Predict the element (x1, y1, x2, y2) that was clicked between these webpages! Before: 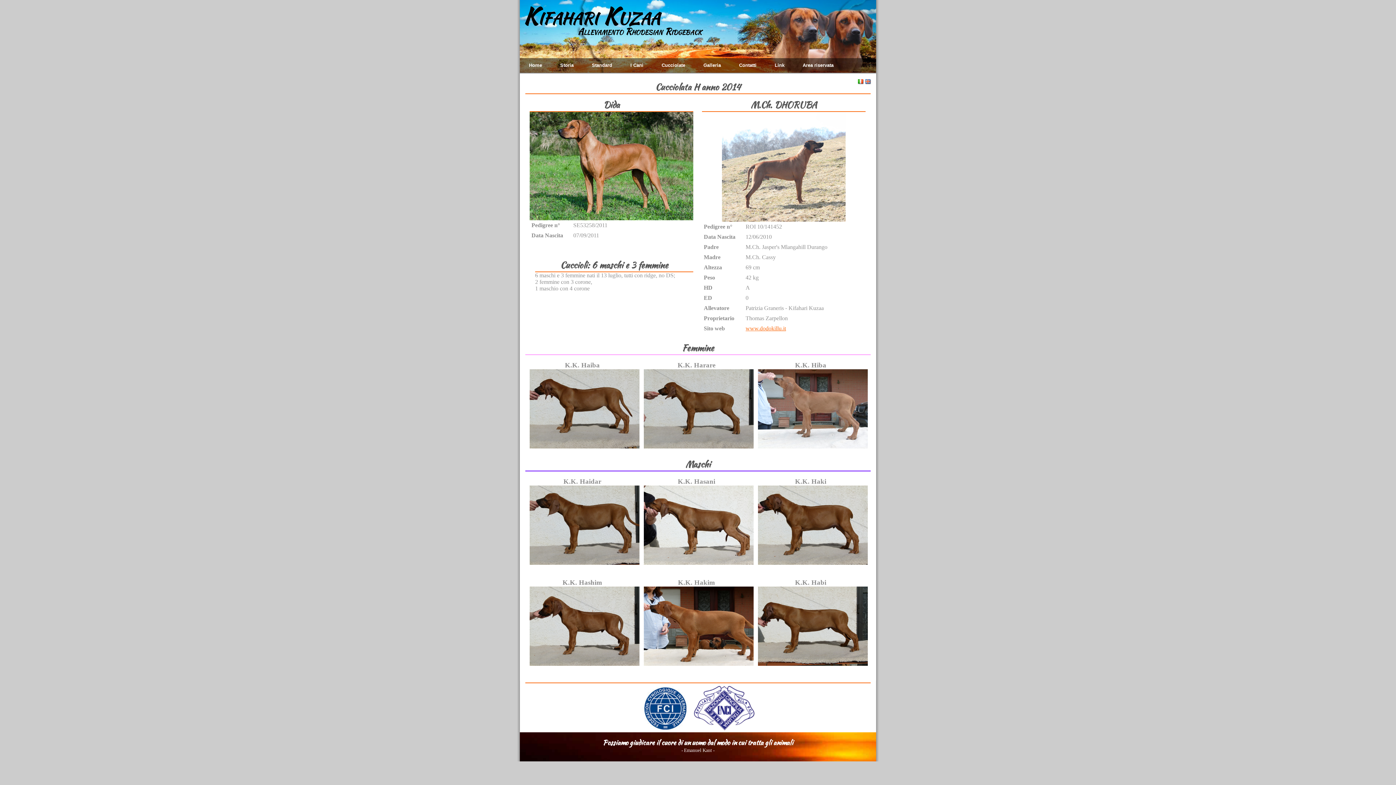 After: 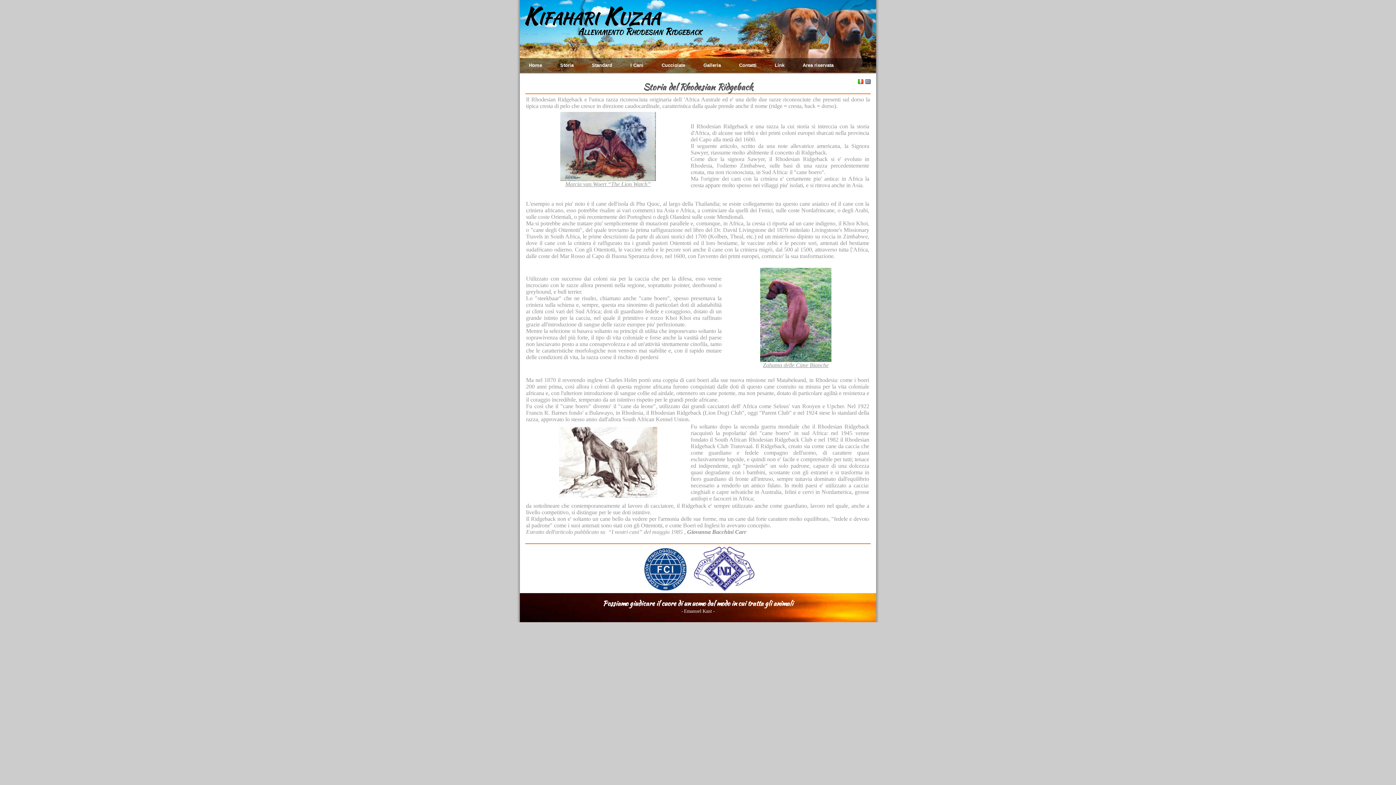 Action: label: Storia bbox: (551, 58, 582, 72)